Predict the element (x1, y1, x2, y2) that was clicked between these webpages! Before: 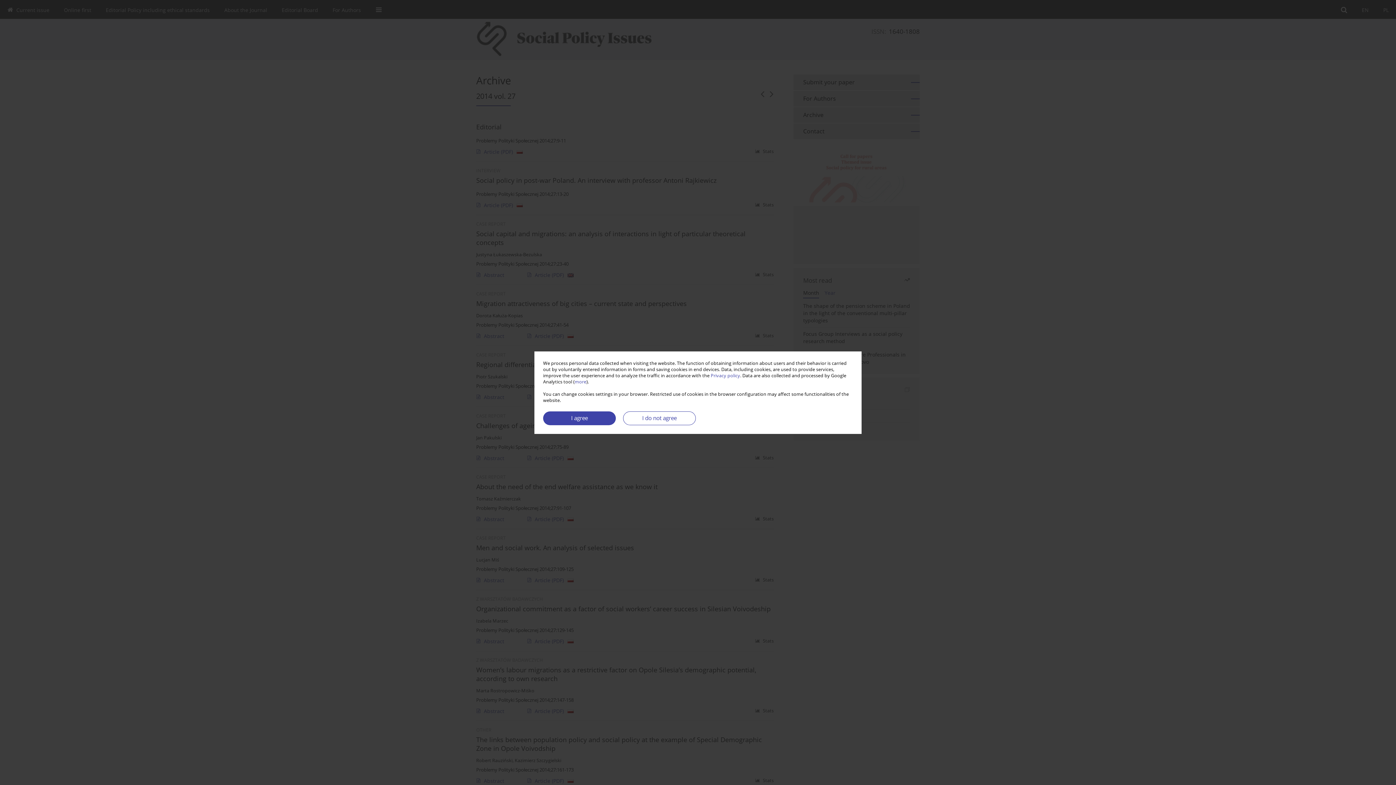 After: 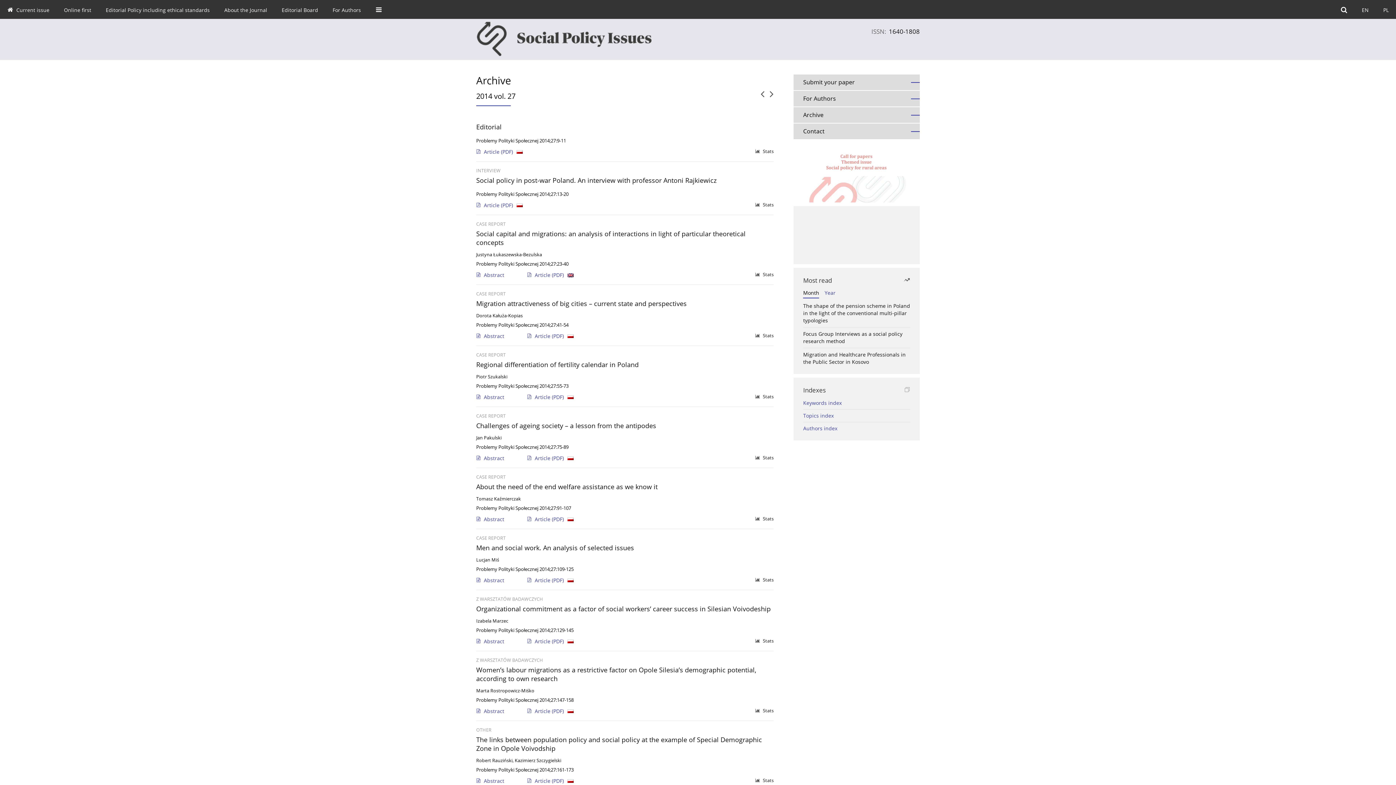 Action: bbox: (543, 411, 616, 425) label: I agree